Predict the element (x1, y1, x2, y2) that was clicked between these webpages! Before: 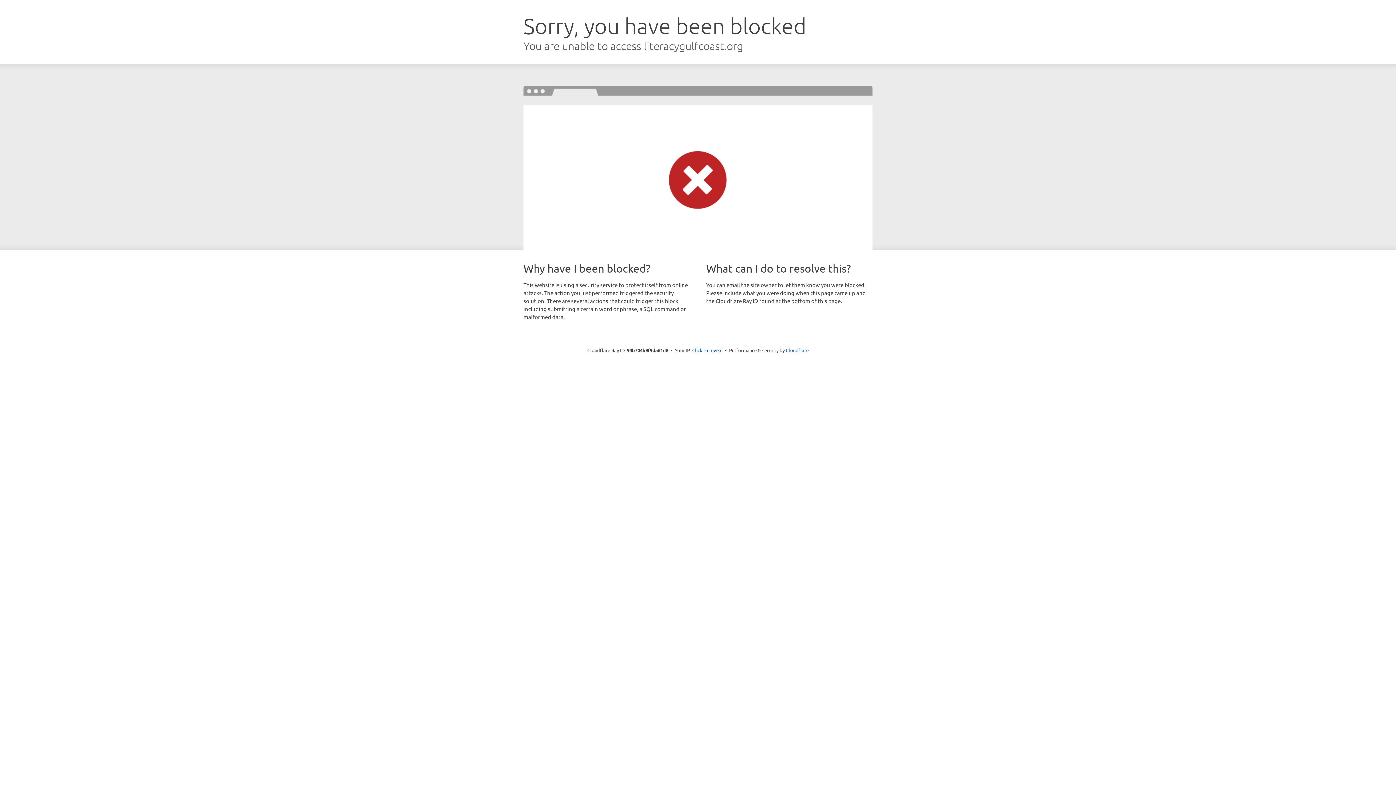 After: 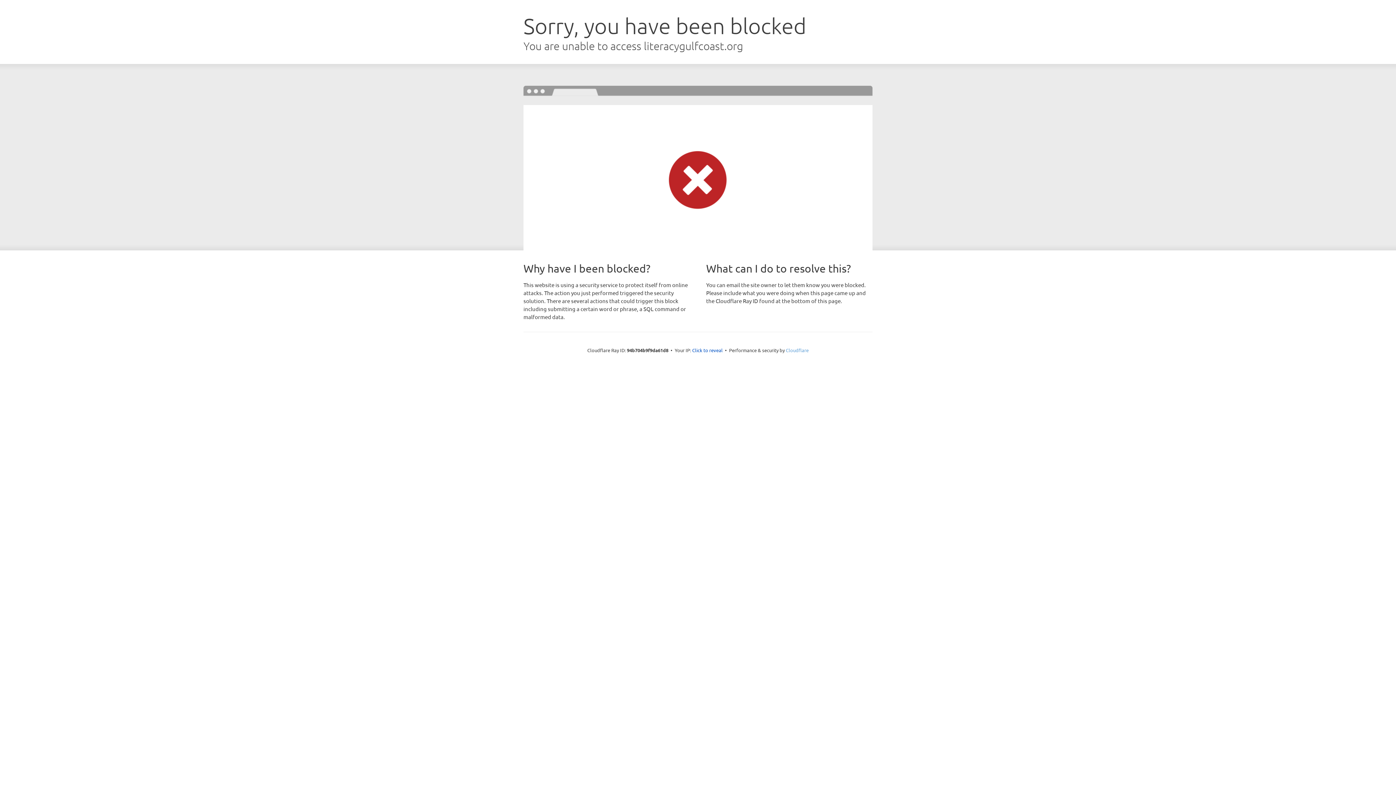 Action: label: Cloudflare bbox: (786, 347, 808, 353)